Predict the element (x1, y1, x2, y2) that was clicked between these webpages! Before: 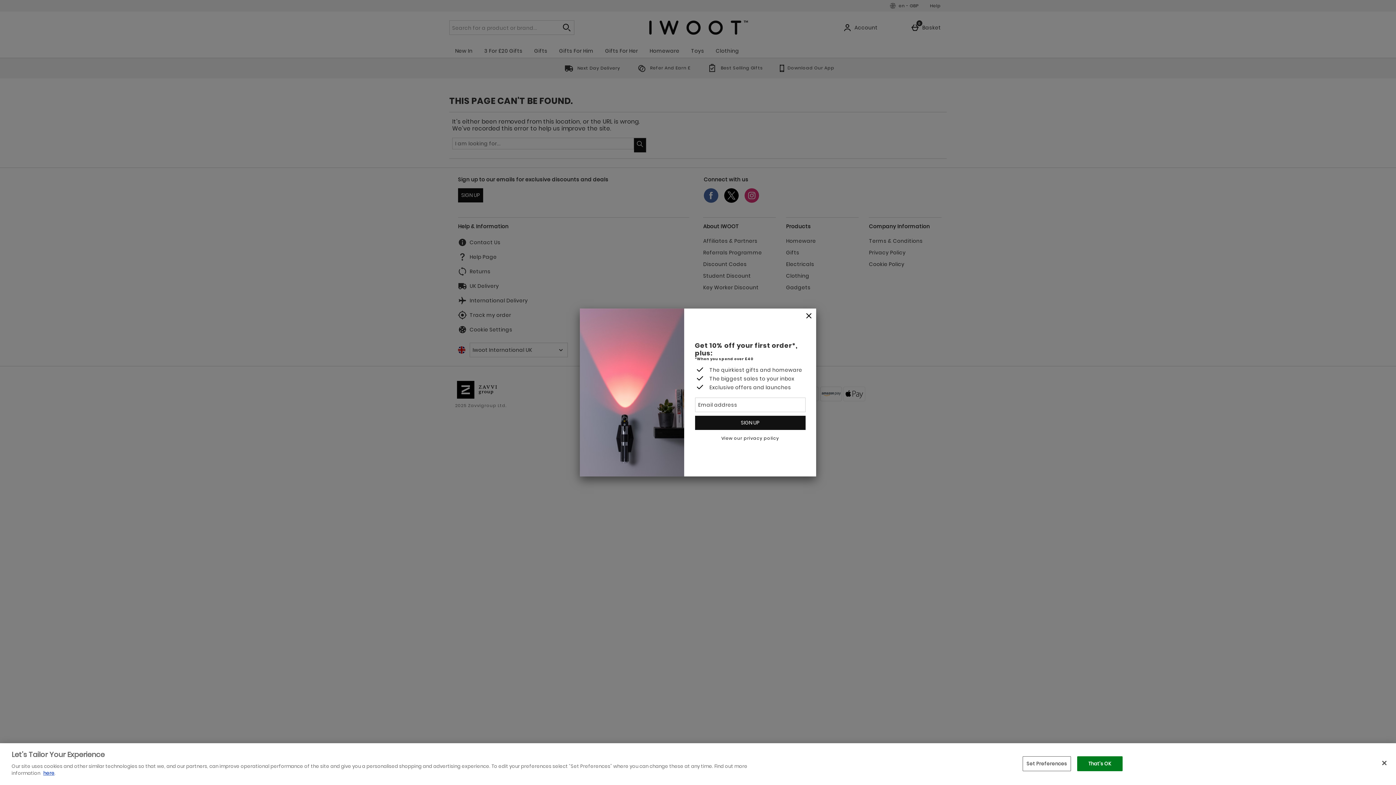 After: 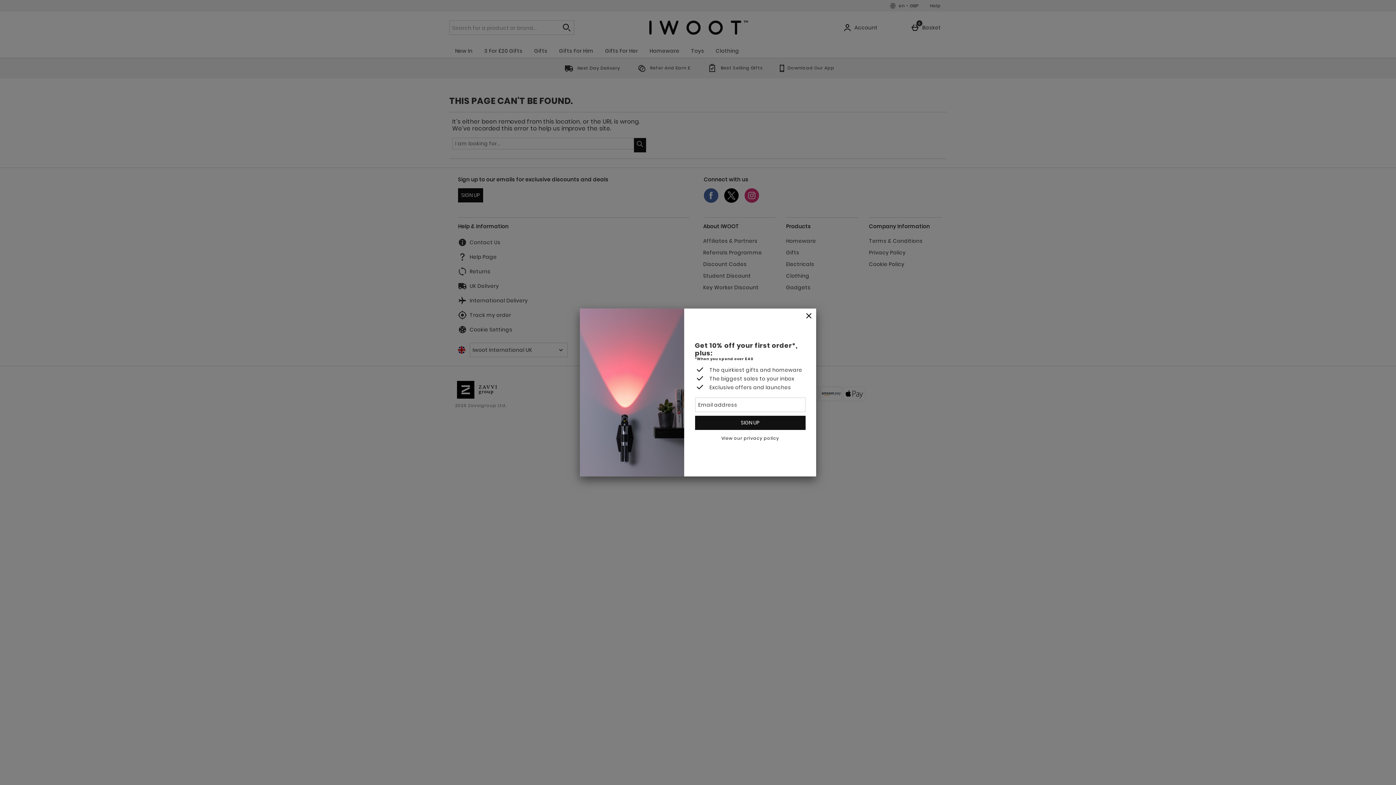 Action: bbox: (1077, 756, 1122, 771) label: That's OK